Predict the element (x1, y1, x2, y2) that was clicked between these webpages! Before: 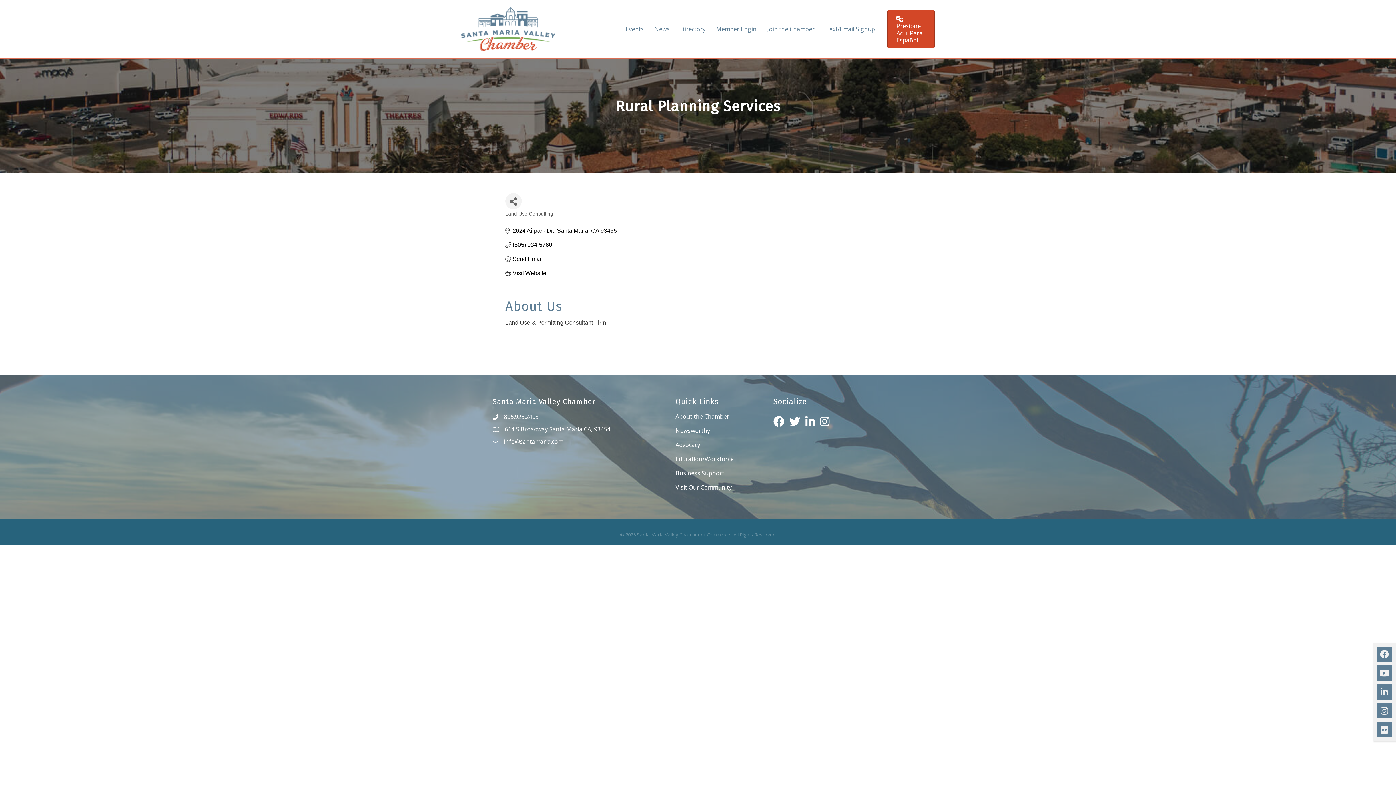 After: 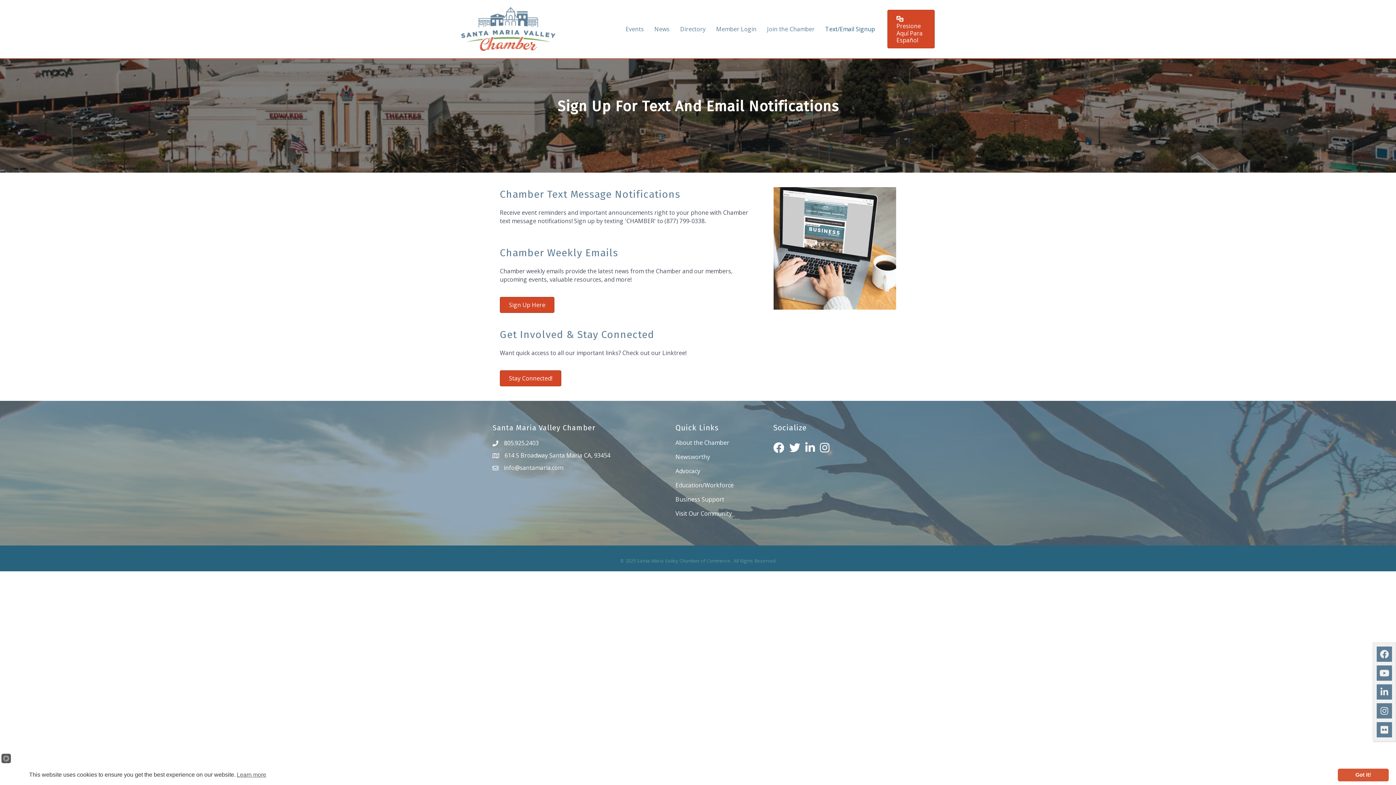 Action: bbox: (820, 21, 880, 37) label: Text/Email Signup